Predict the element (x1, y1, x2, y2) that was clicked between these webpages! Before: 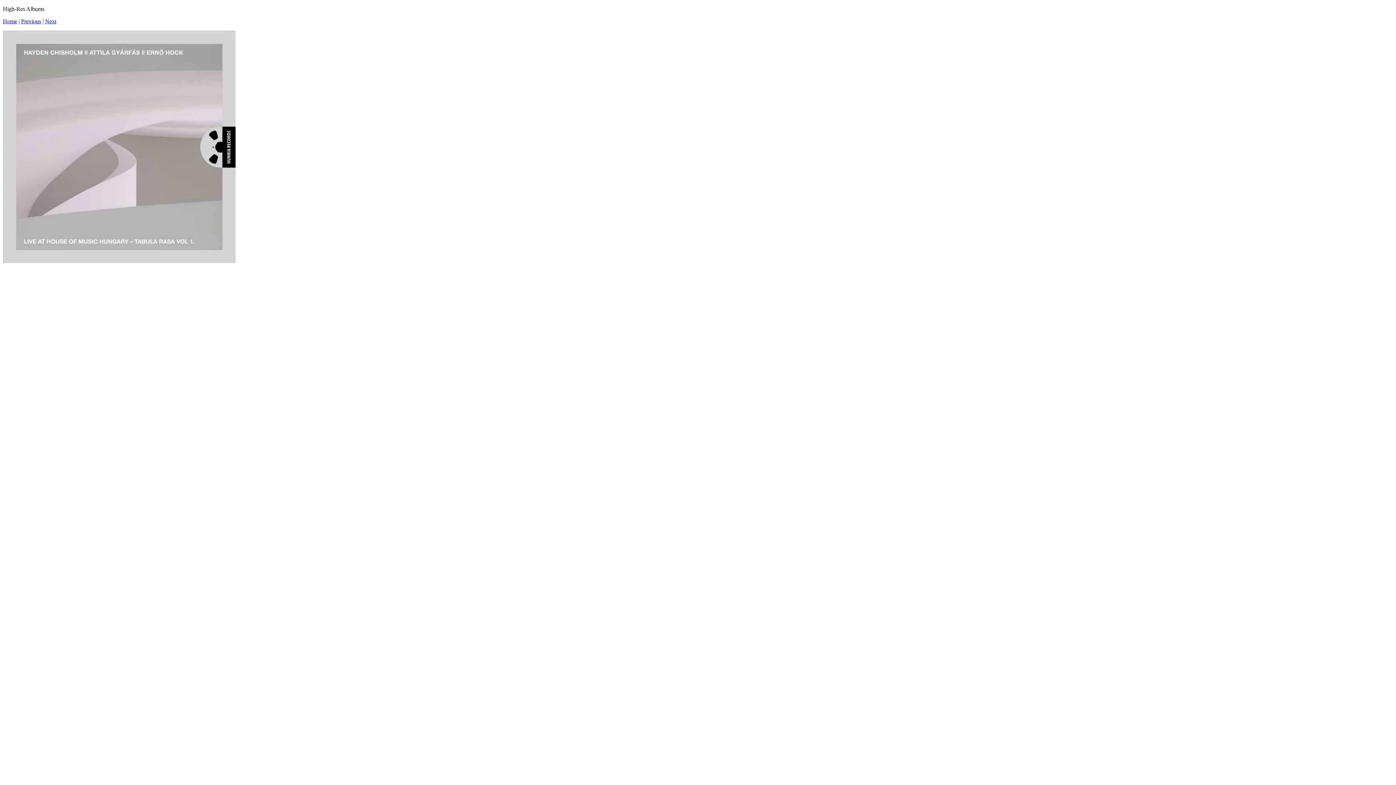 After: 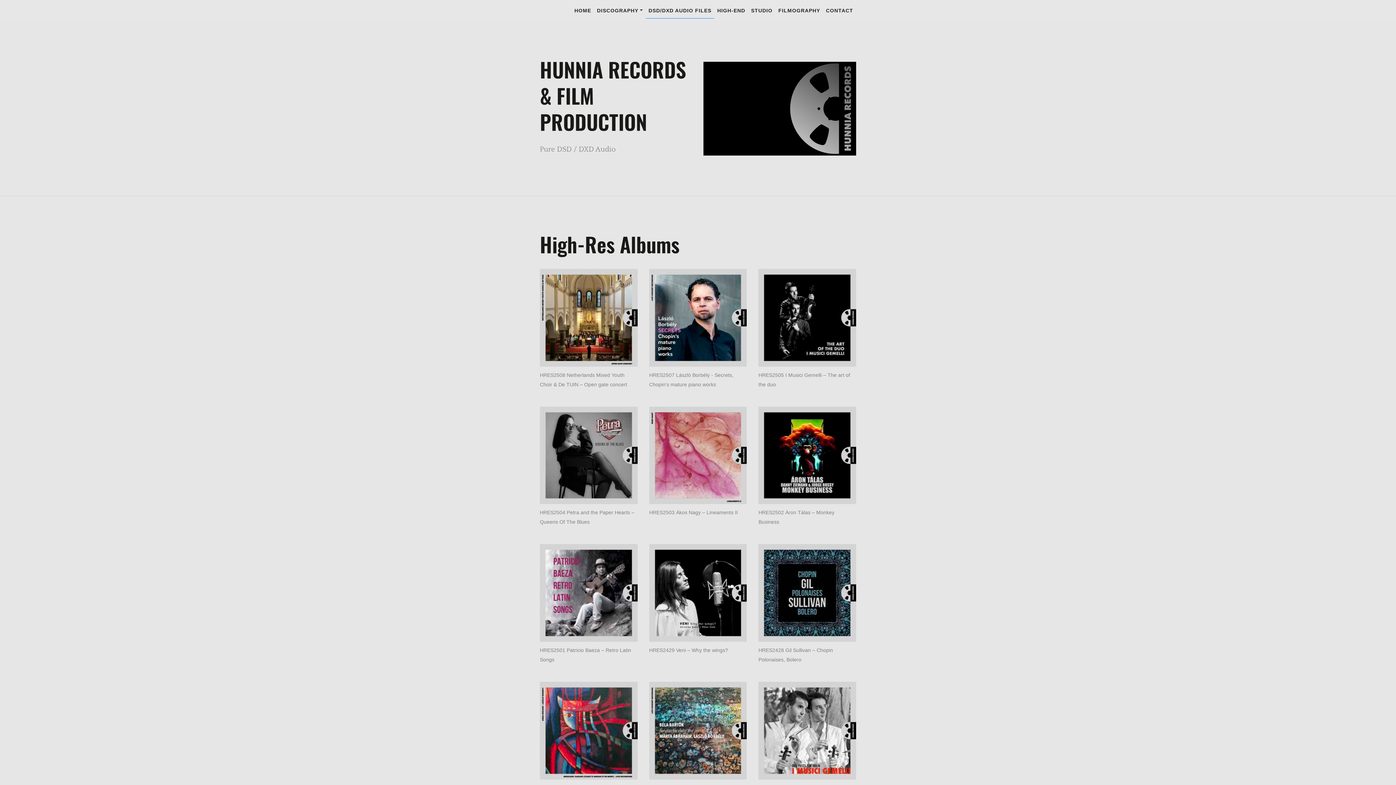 Action: bbox: (2, 18, 17, 24) label: Home